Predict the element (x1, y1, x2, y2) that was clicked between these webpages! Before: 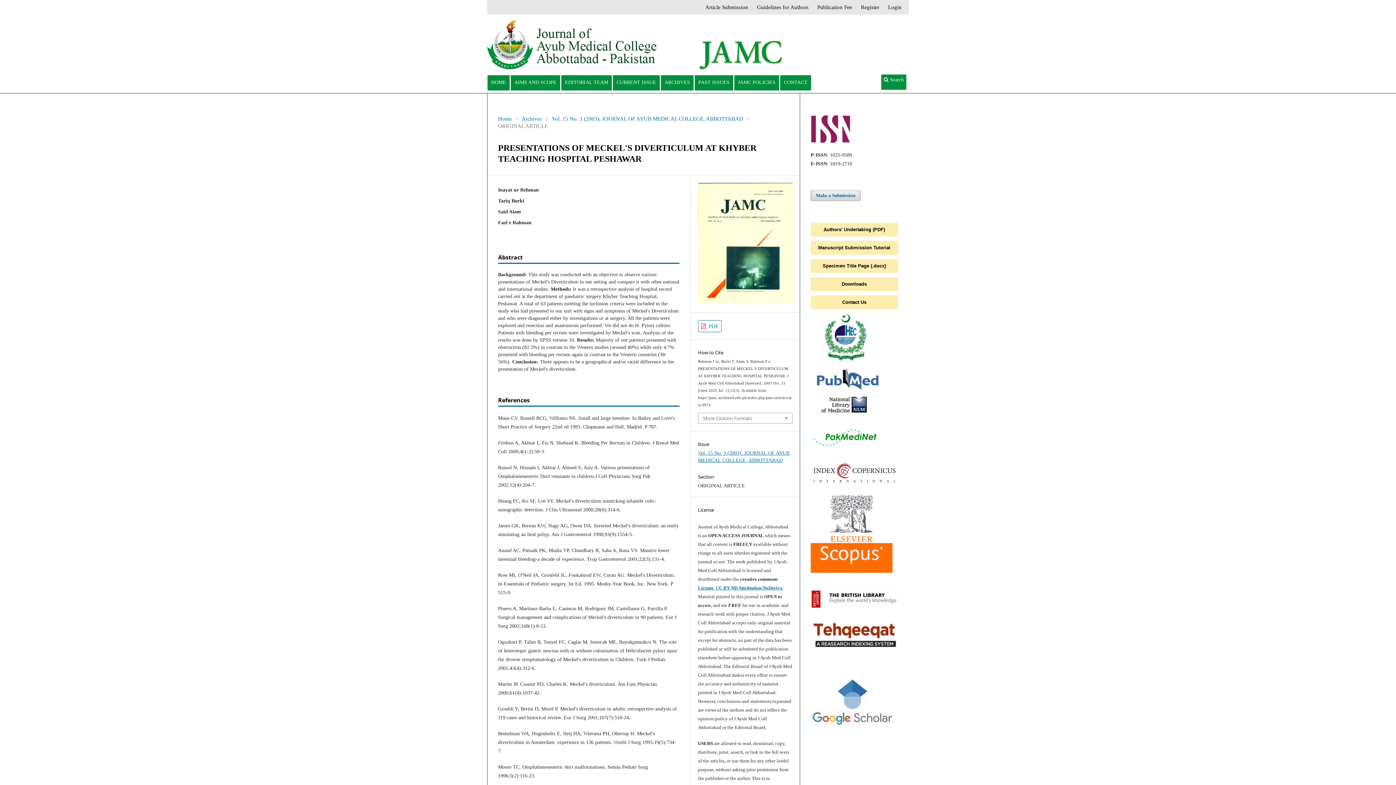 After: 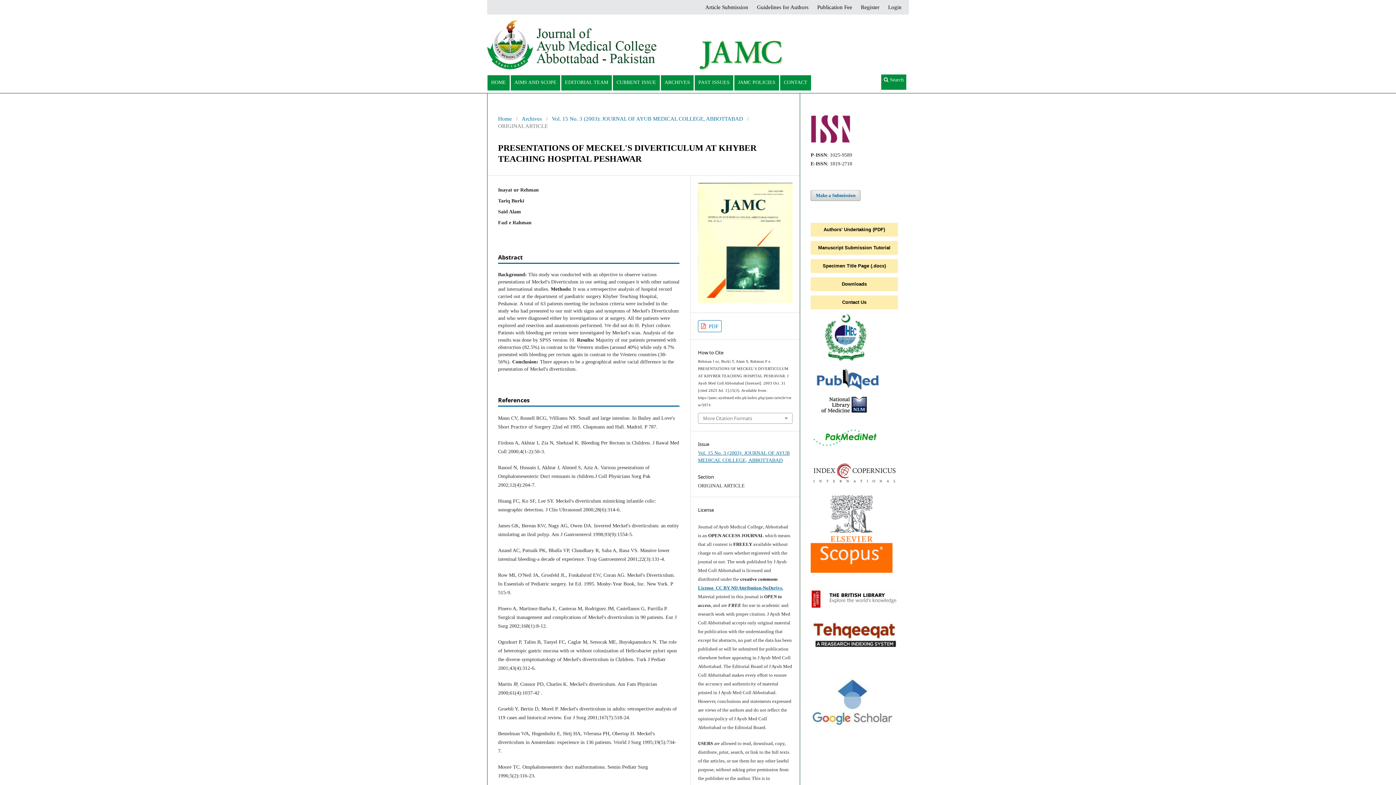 Action: bbox: (810, 241, 898, 254) label: Manuscript Submission Tutorial